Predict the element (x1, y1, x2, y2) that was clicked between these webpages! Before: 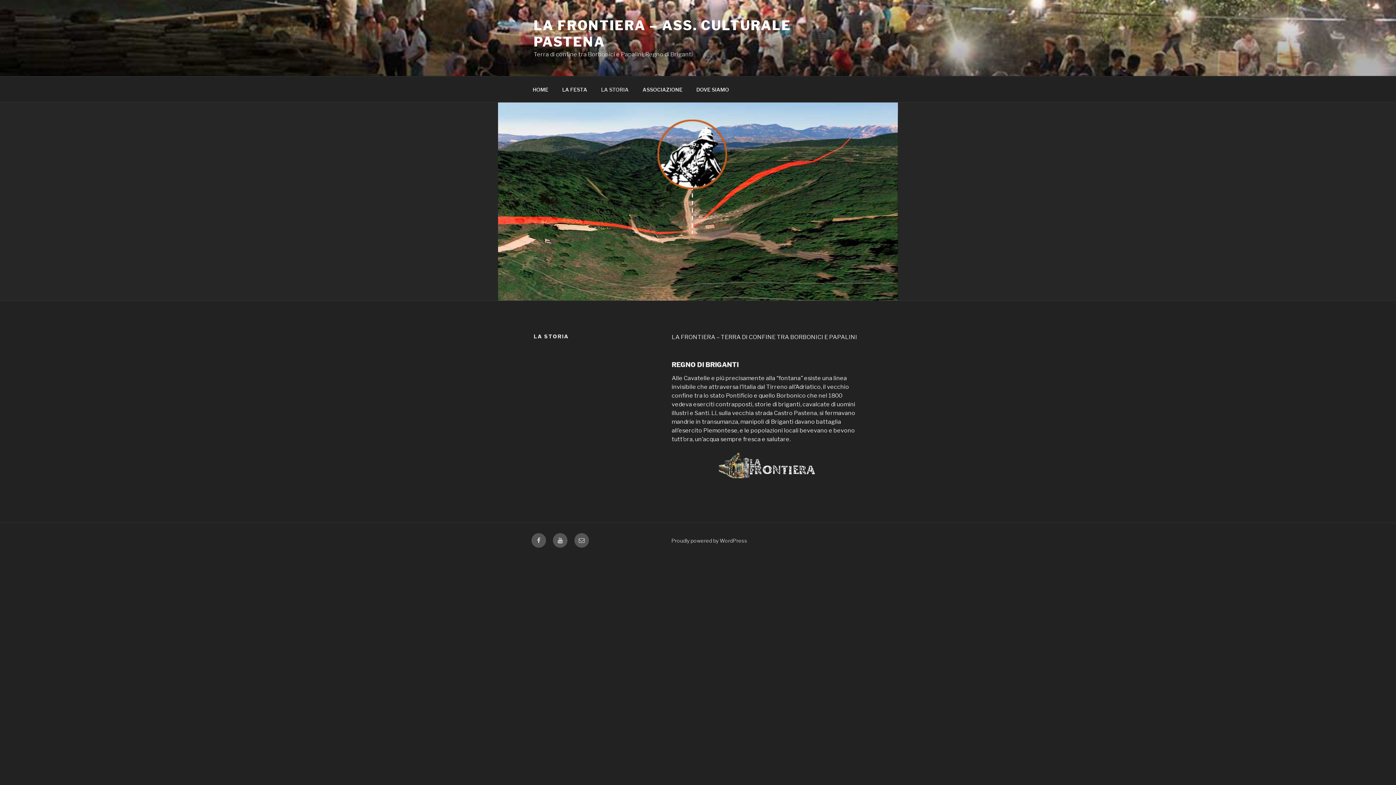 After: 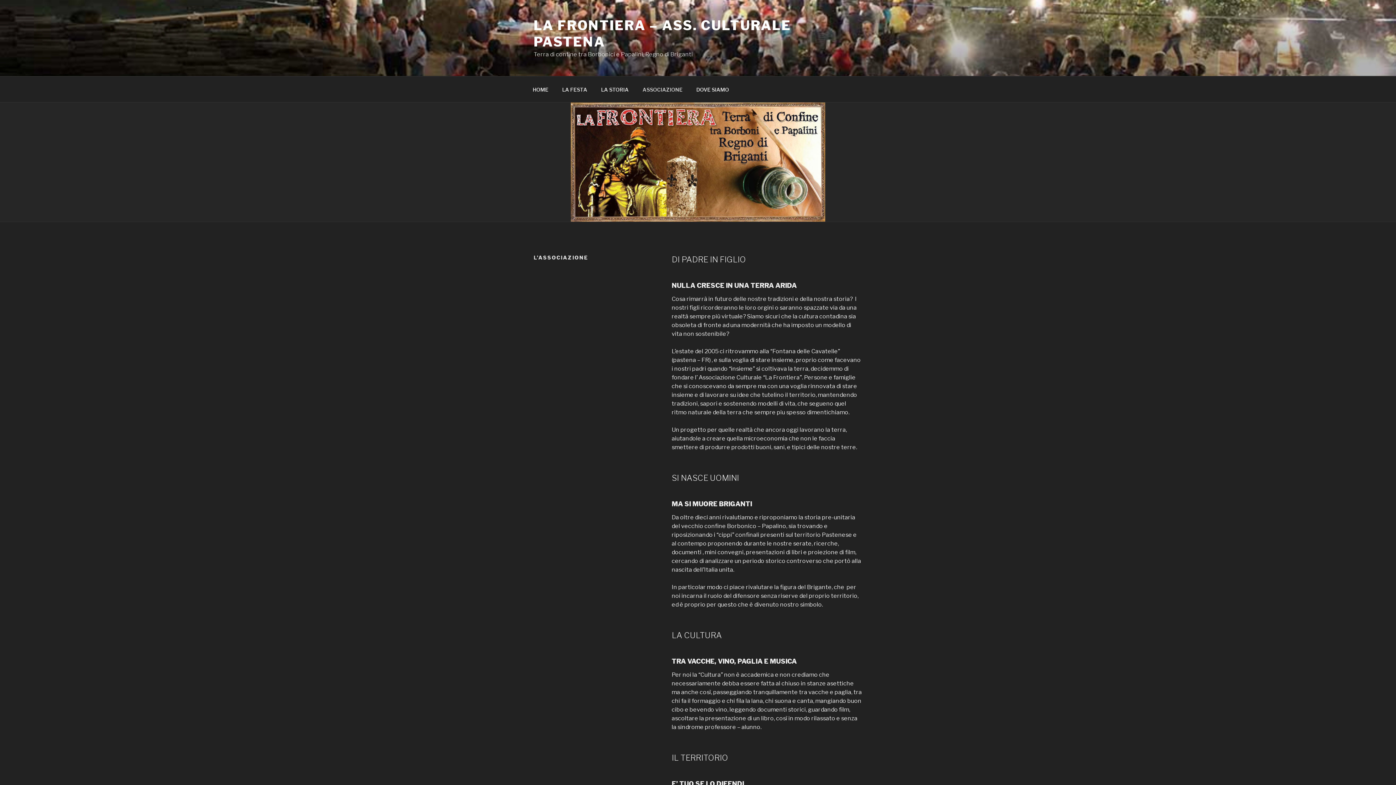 Action: label: ASSOCIAZIONE bbox: (636, 80, 689, 98)